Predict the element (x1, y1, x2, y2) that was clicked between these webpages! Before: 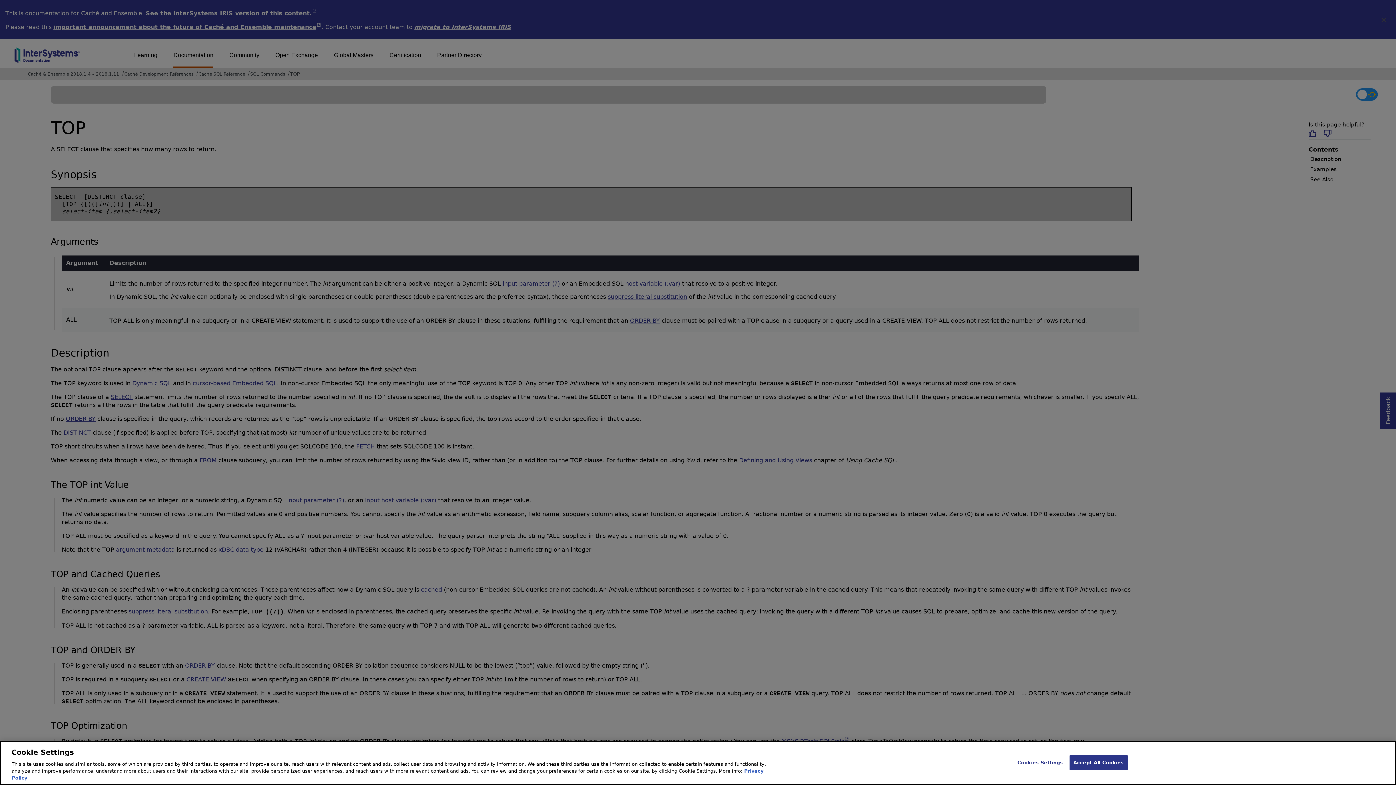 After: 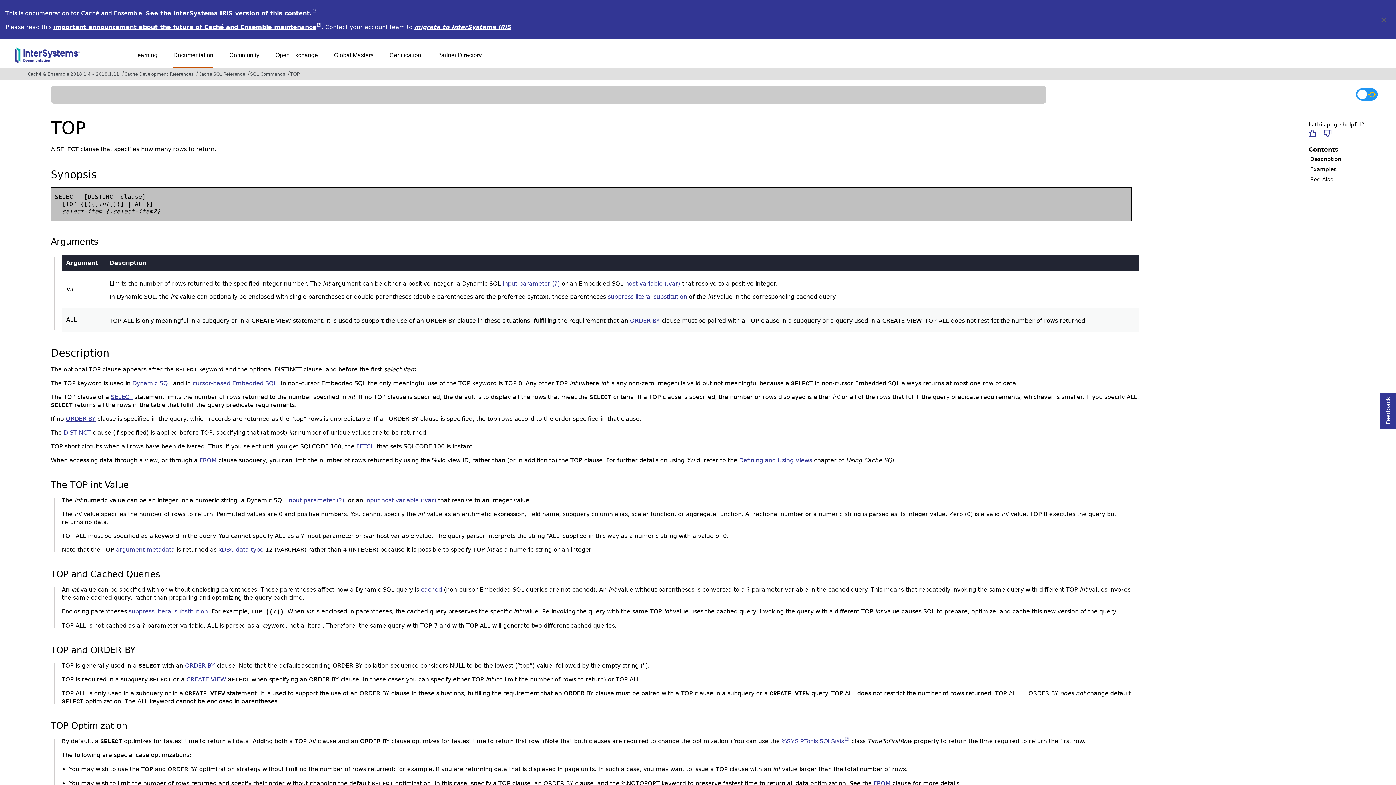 Action: label: Accept All Cookies bbox: (1069, 755, 1128, 770)